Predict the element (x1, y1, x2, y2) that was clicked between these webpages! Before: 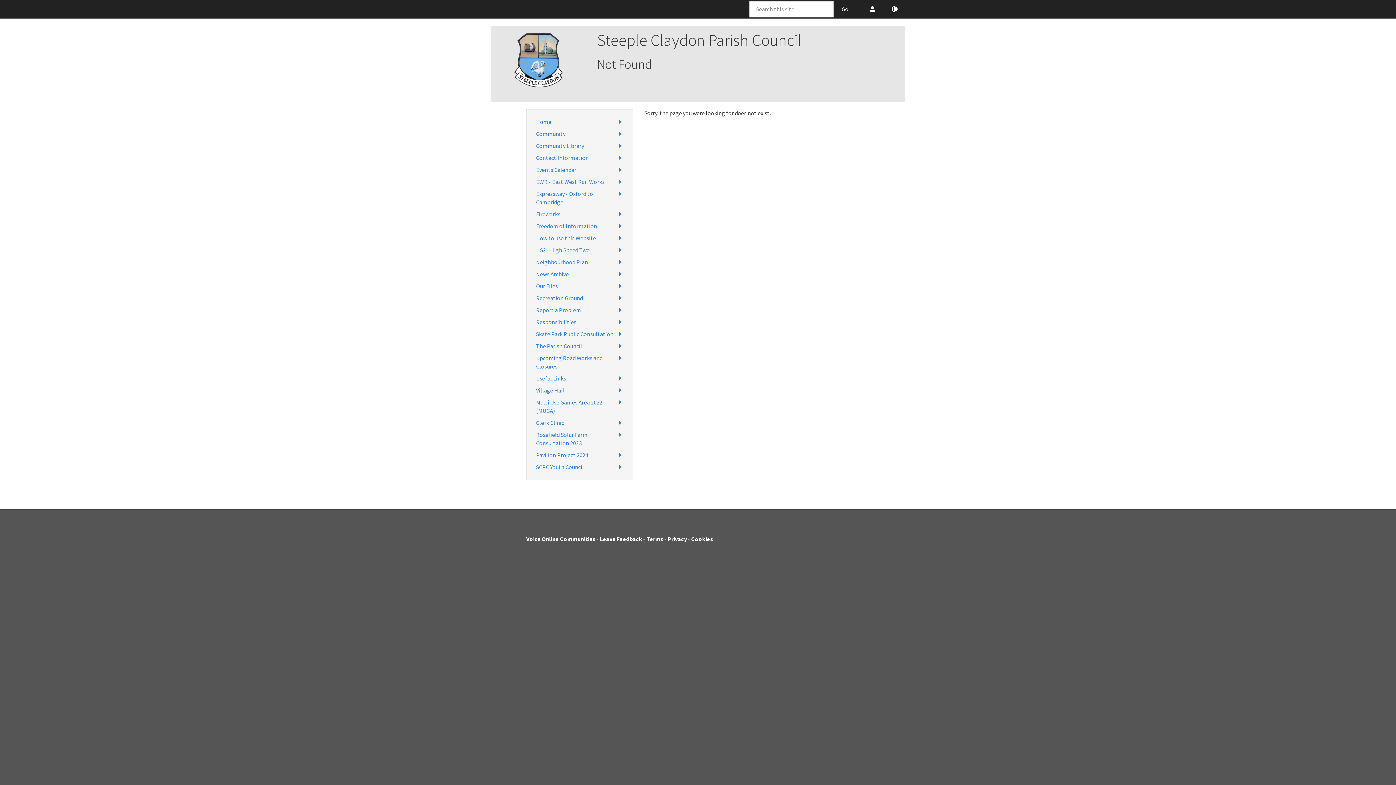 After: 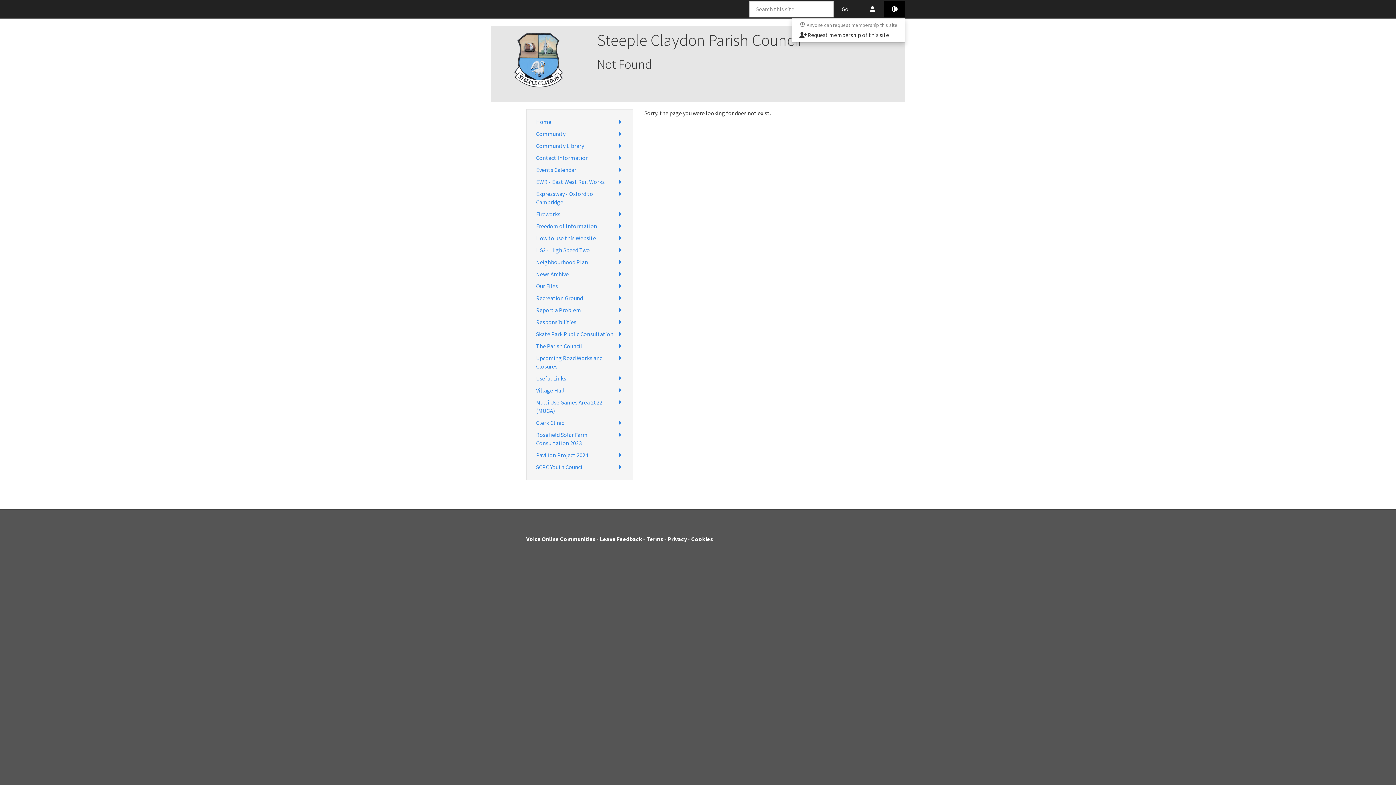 Action: bbox: (884, 0, 905, 17)